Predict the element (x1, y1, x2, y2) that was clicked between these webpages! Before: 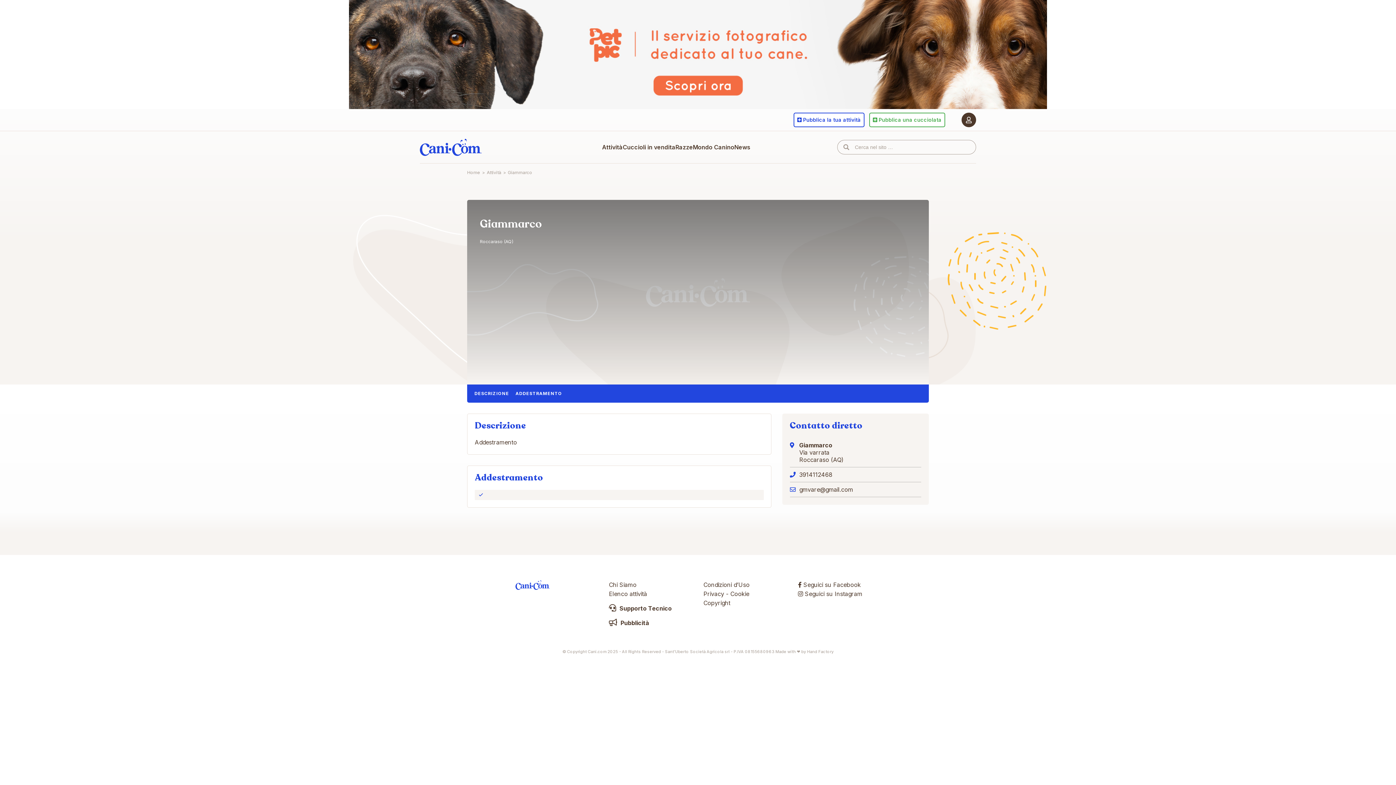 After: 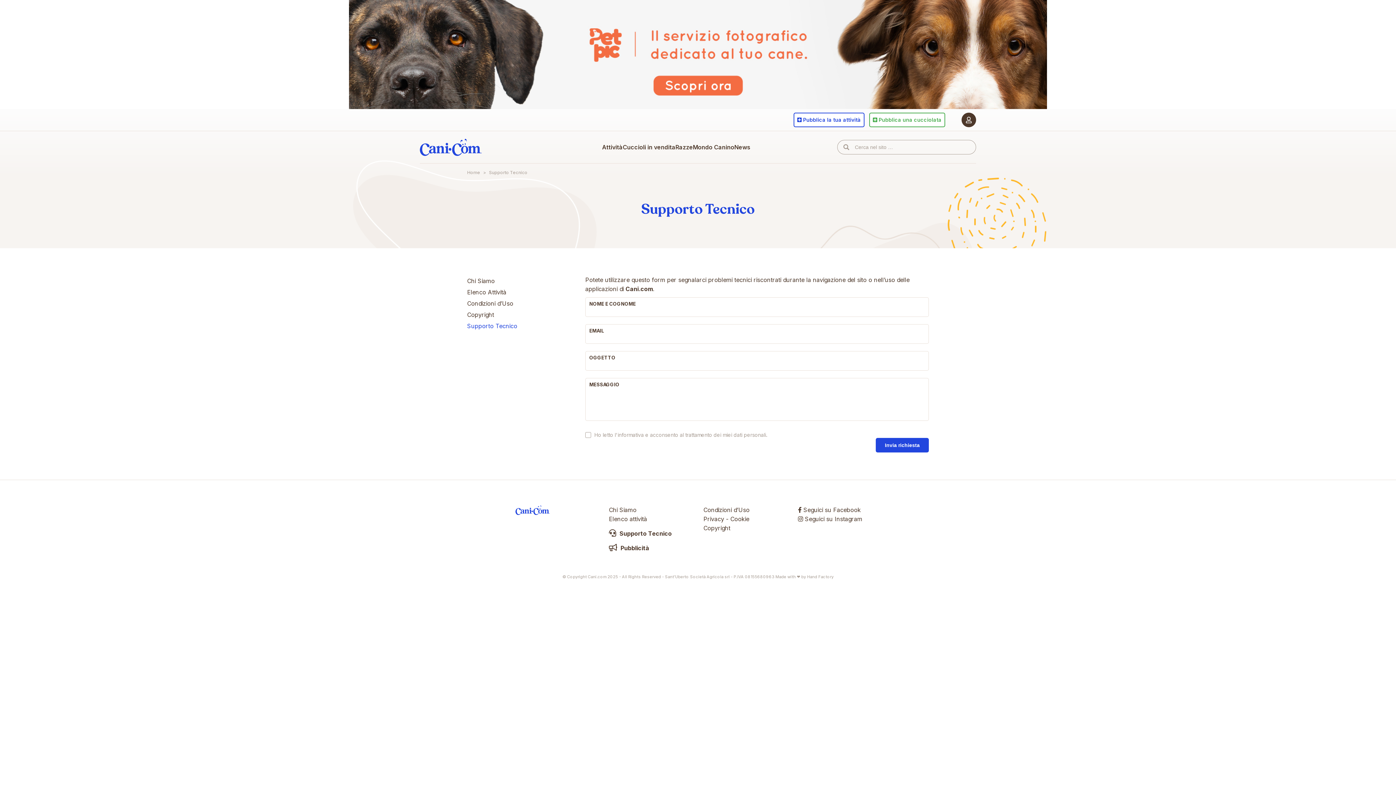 Action: label:  Supporto Tecnico bbox: (609, 605, 671, 612)